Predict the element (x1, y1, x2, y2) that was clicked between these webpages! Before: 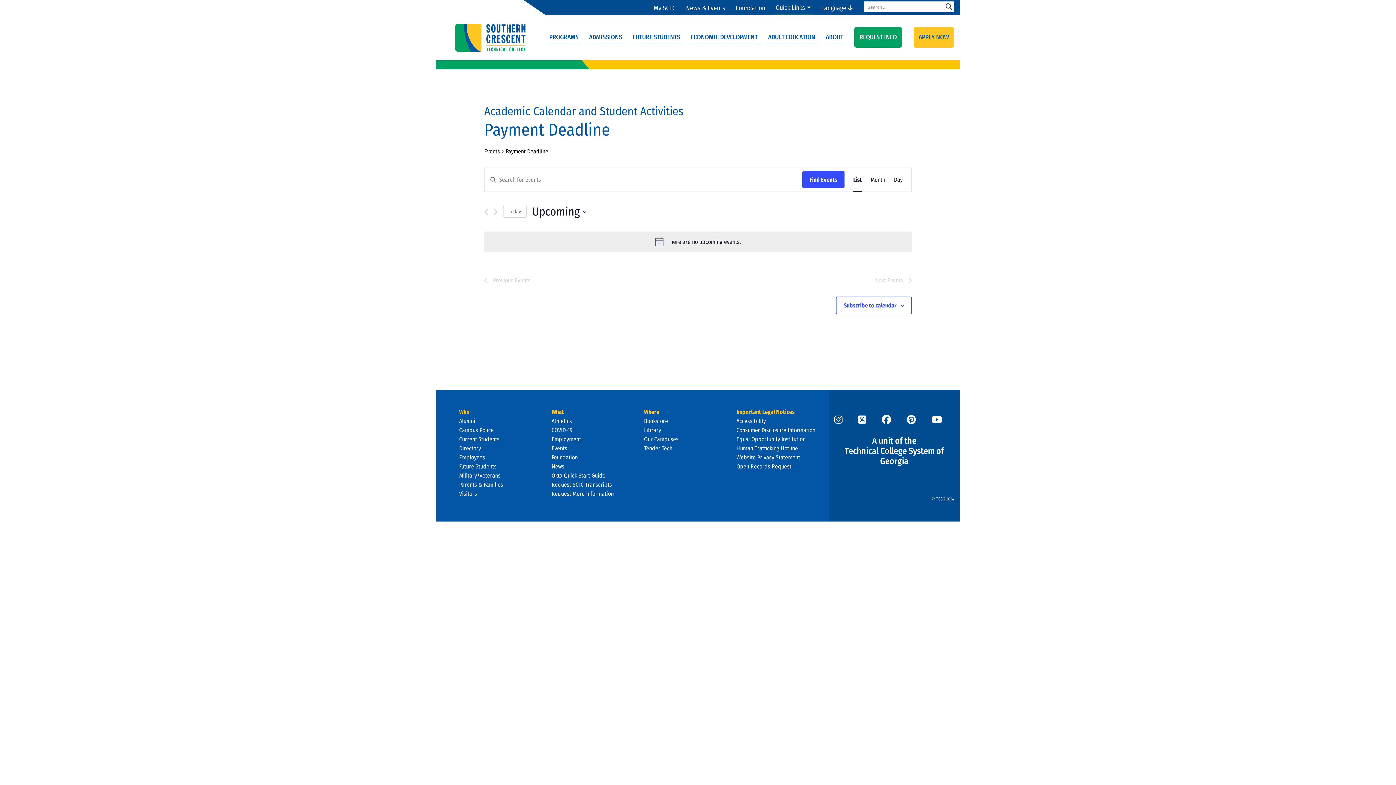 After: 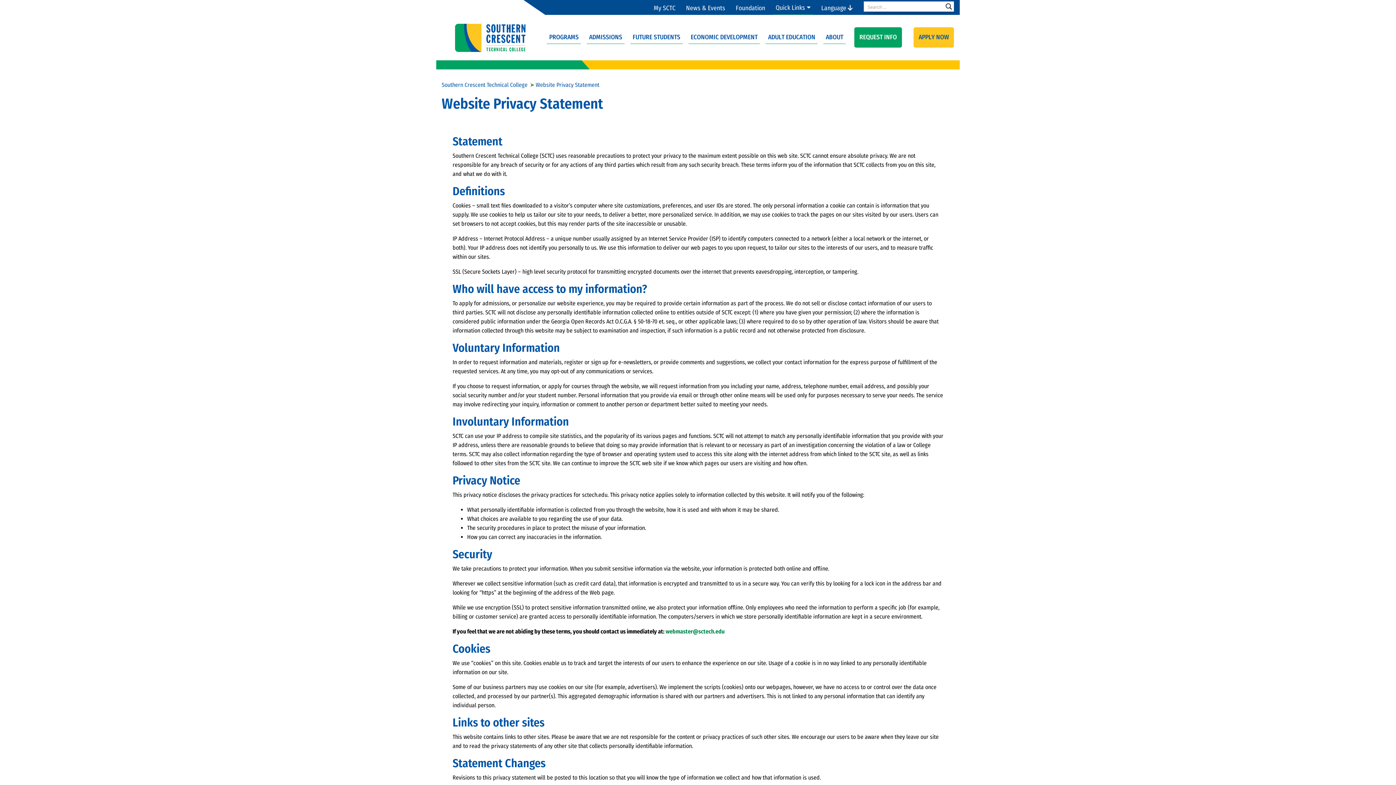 Action: label: Website Privacy Statement bbox: (736, 454, 800, 461)